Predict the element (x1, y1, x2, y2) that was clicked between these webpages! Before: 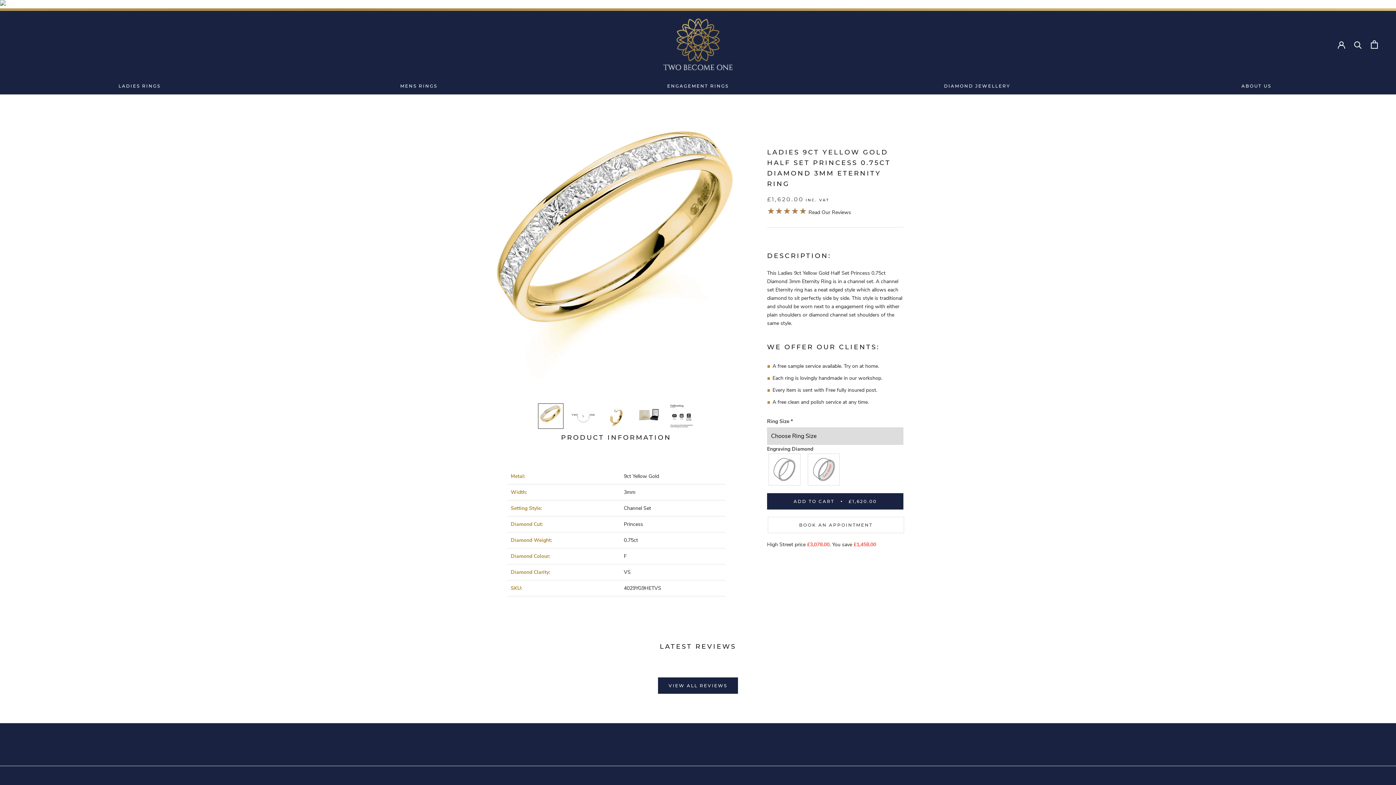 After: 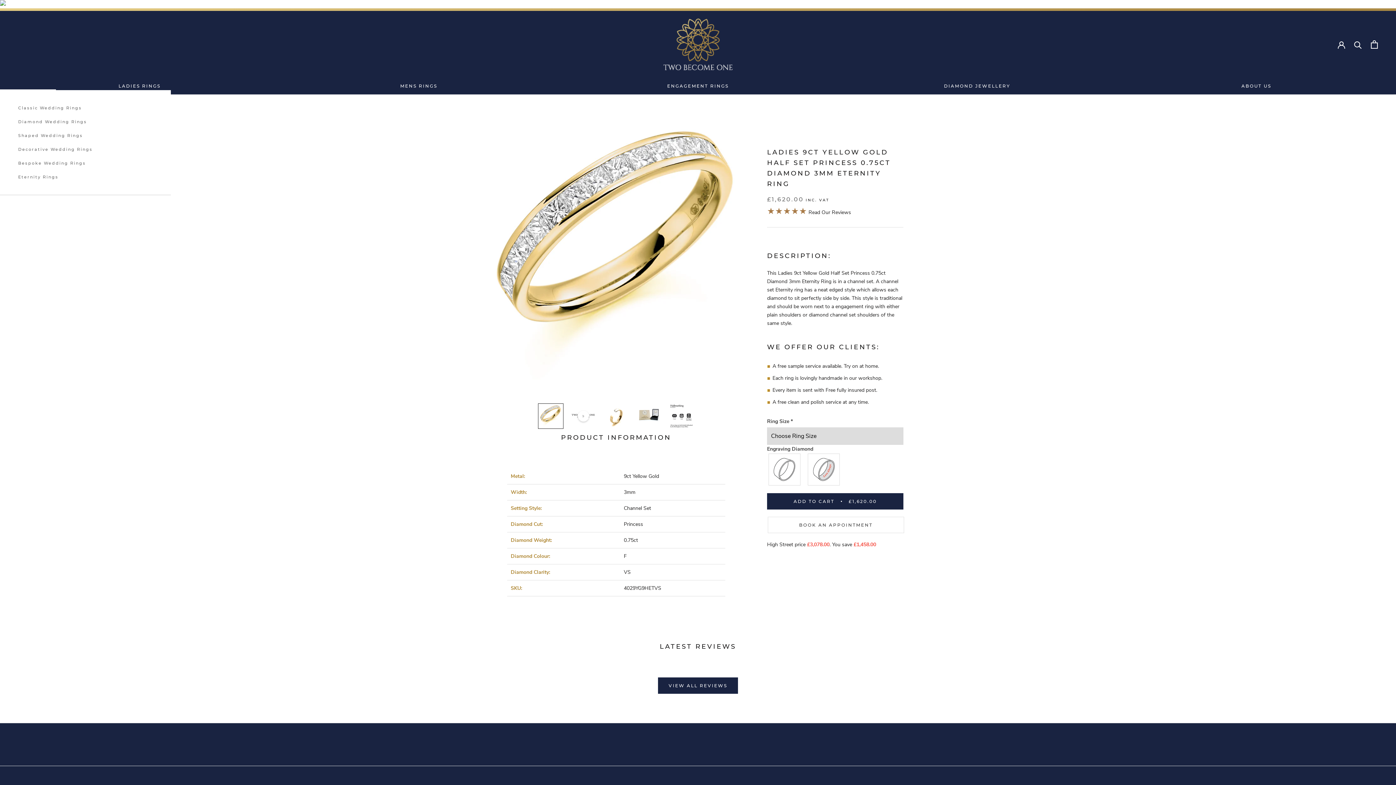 Action: label: LADIES RINGS
LADIES RINGS bbox: (118, 83, 160, 88)